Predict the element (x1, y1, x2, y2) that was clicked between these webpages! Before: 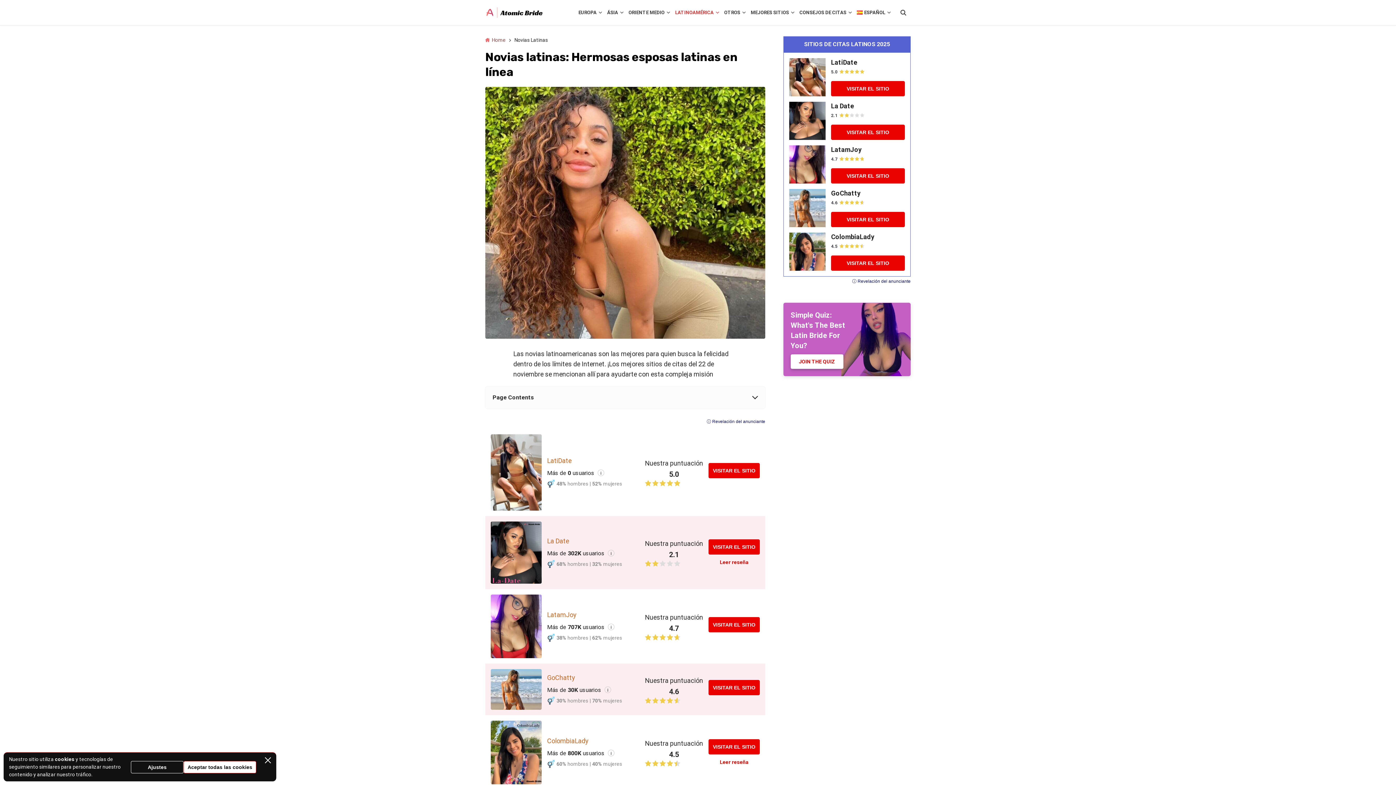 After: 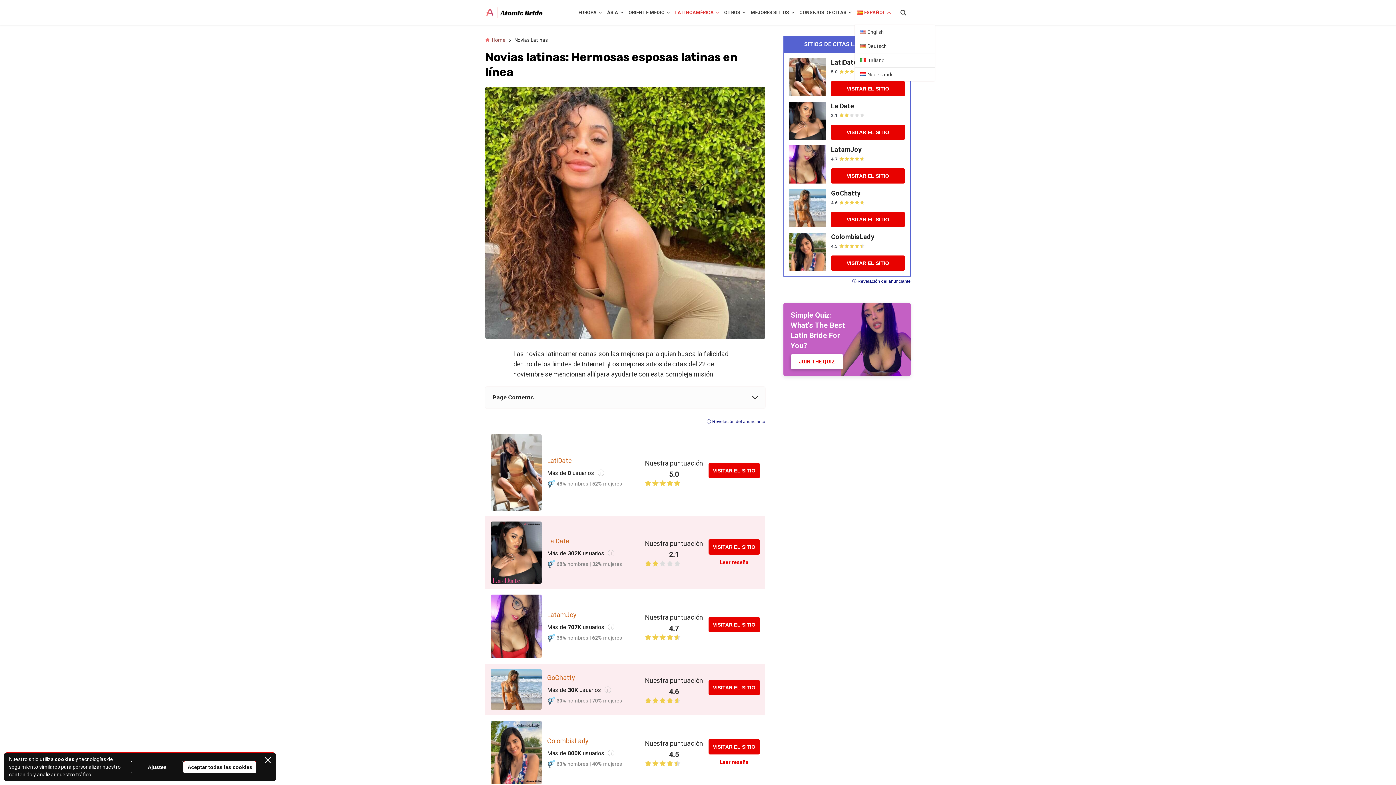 Action: bbox: (857, 0, 890, 25) label: ESPAÑOL